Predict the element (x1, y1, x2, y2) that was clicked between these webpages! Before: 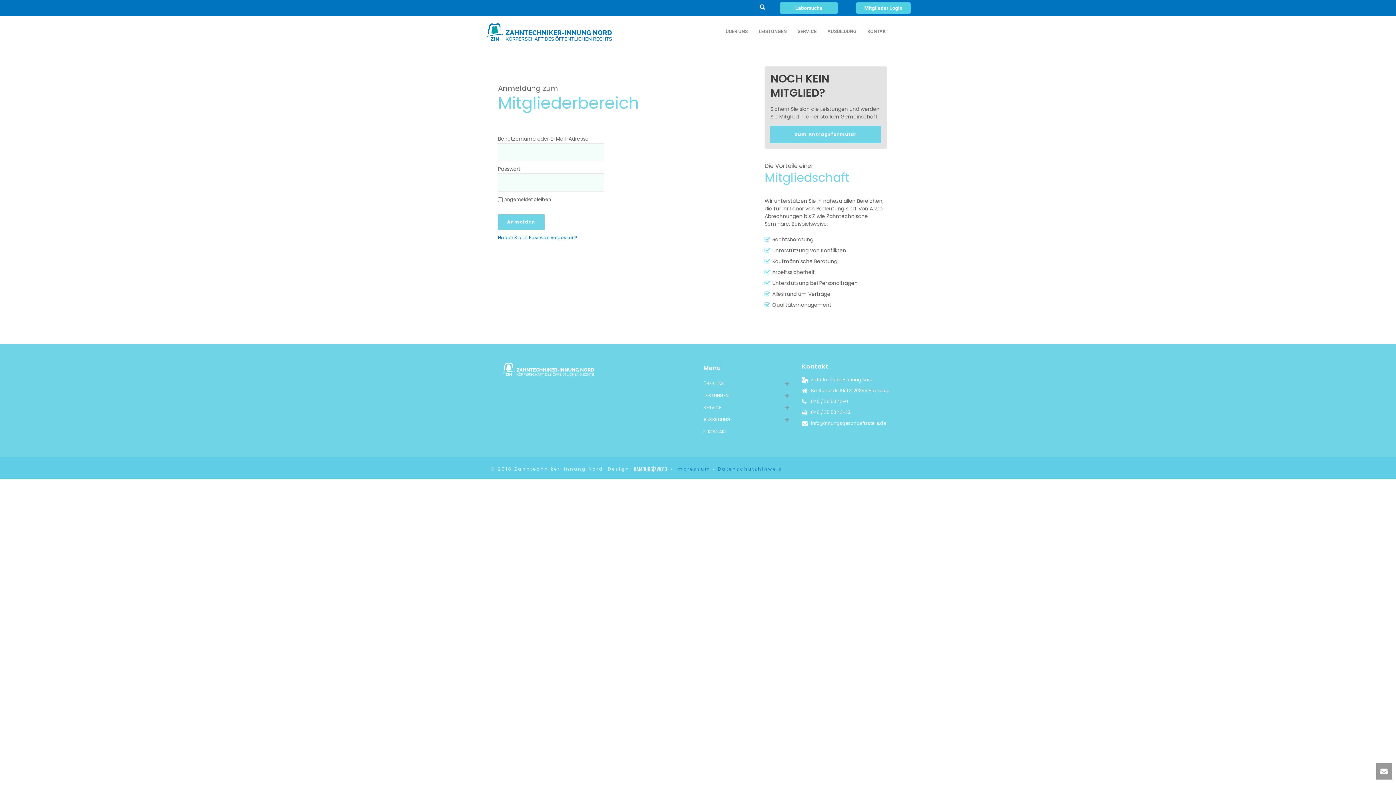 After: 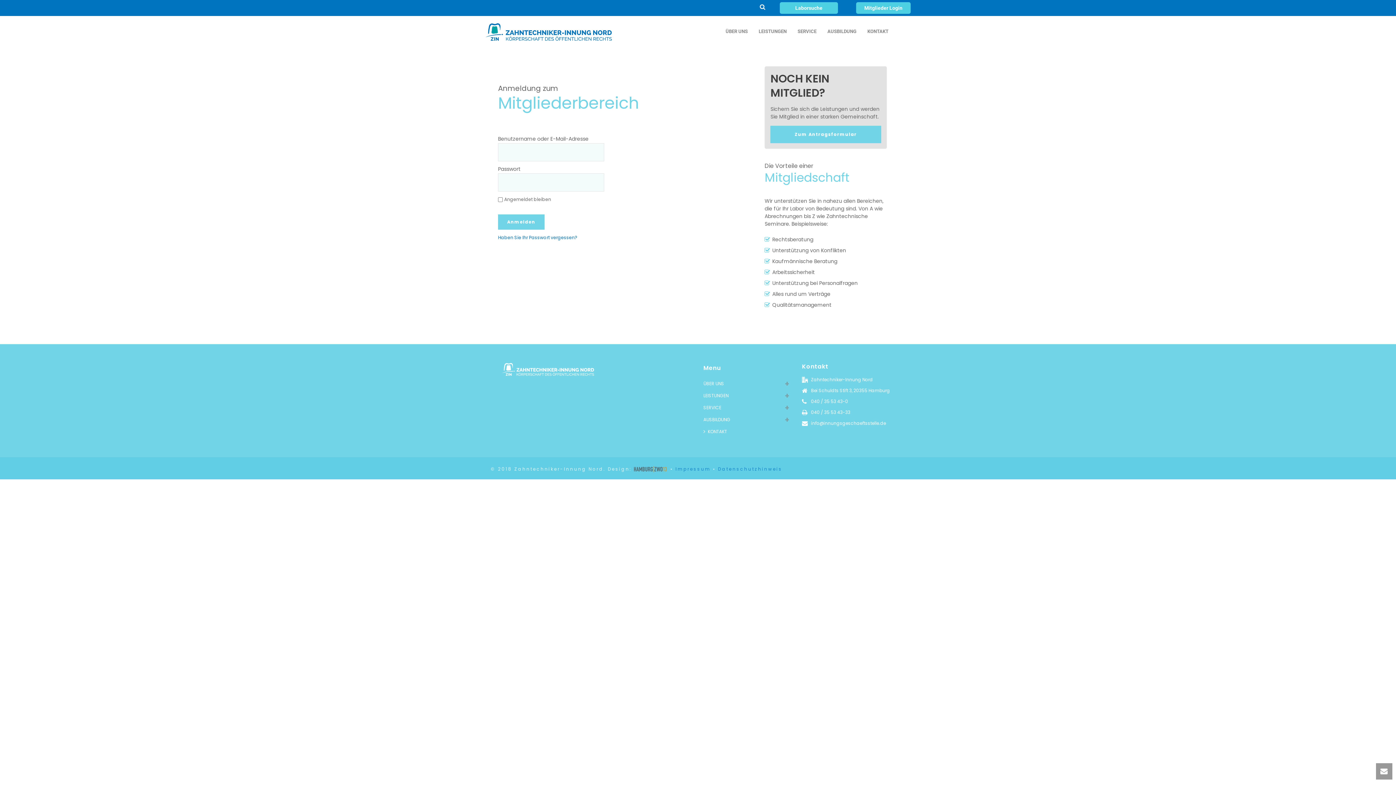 Action: bbox: (634, 466, 670, 472)